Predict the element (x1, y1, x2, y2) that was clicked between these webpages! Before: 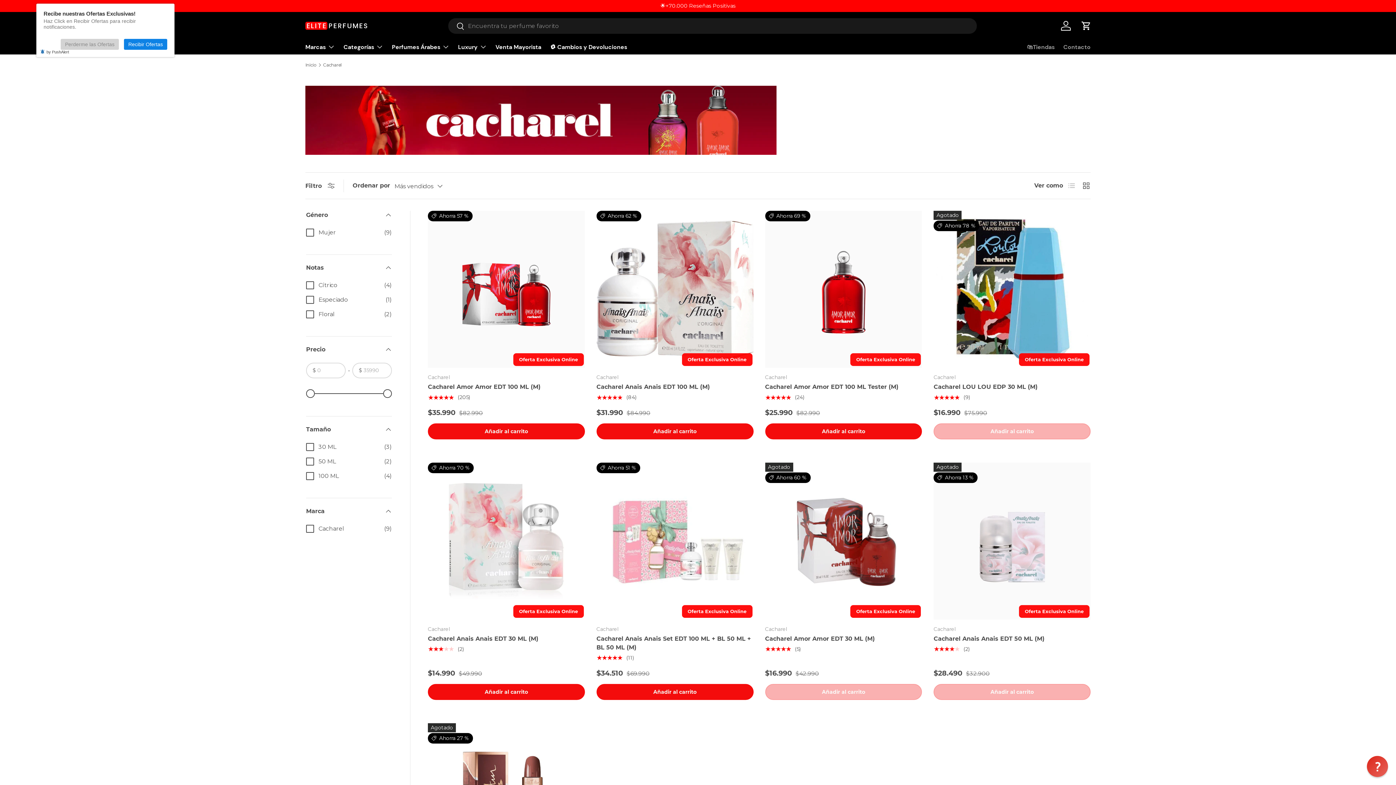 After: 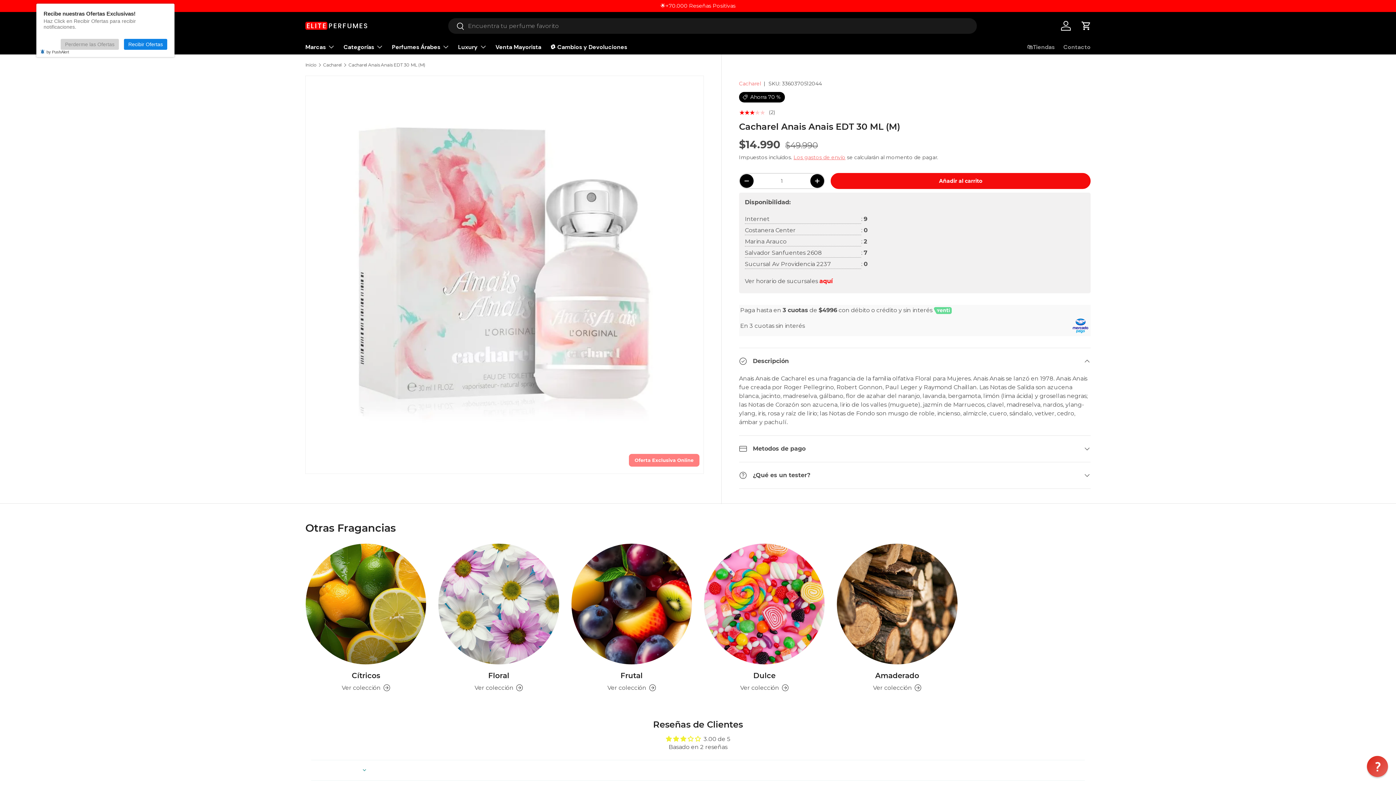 Action: label: Cacharel Anais Anais EDT 30 ML (M) bbox: (428, 462, 585, 619)